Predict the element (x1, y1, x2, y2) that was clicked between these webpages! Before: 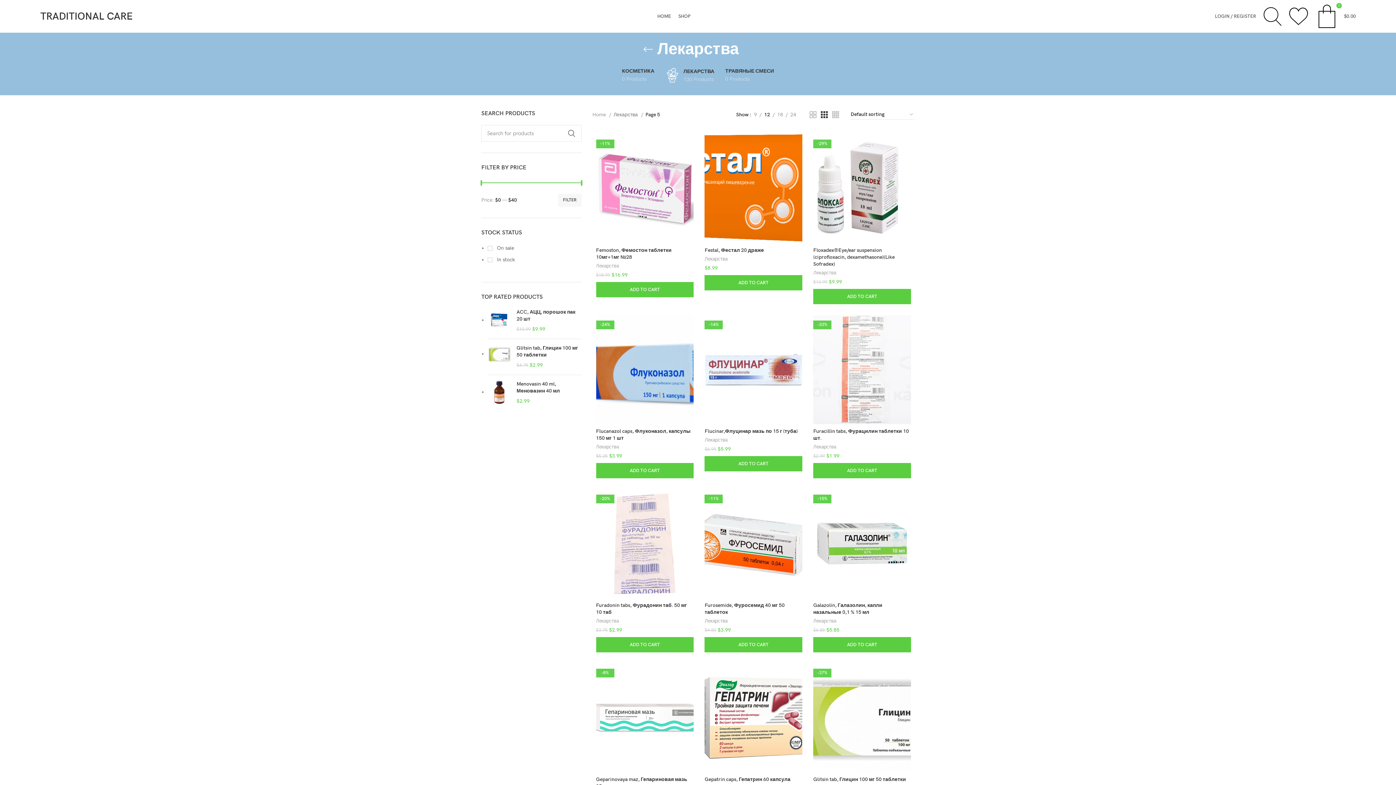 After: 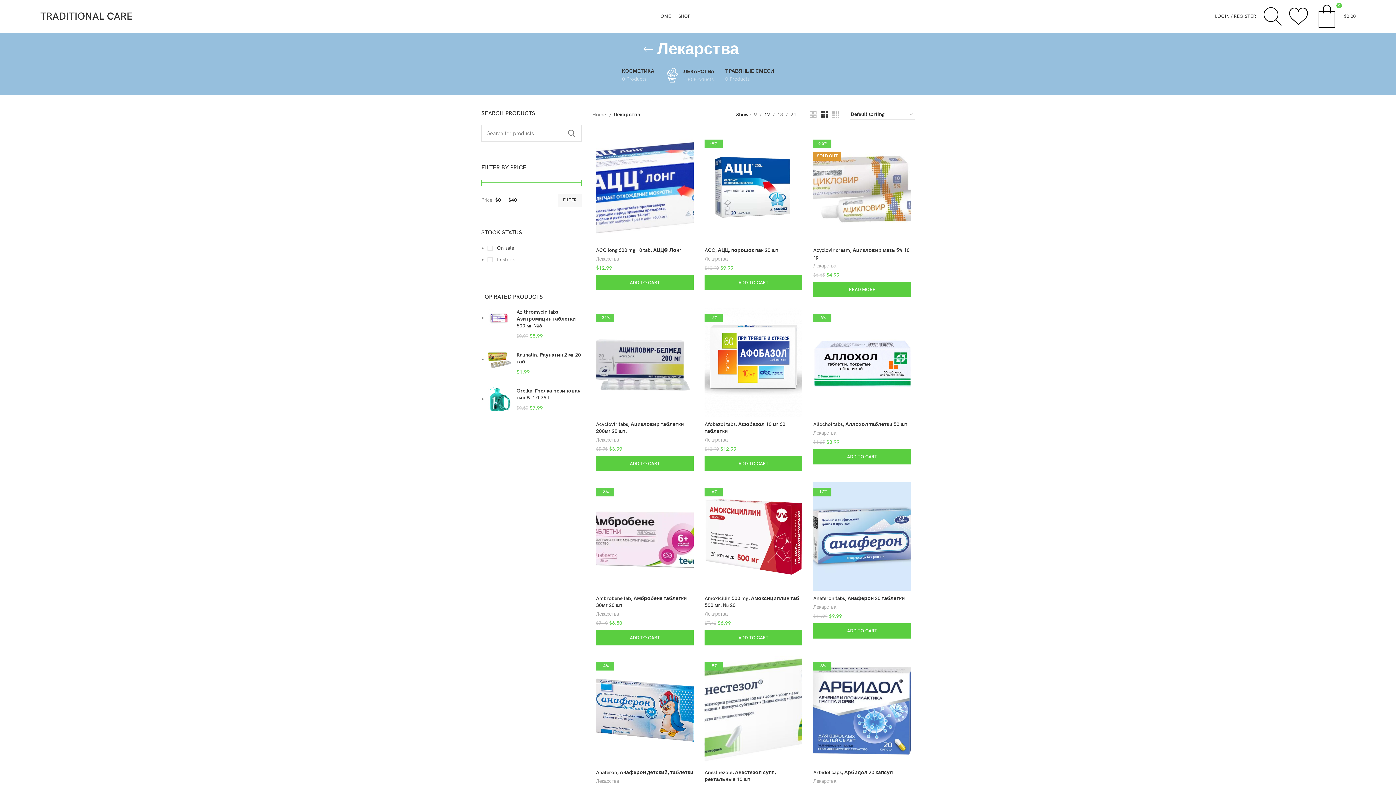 Action: bbox: (704, 436, 727, 444) label: Лекарства